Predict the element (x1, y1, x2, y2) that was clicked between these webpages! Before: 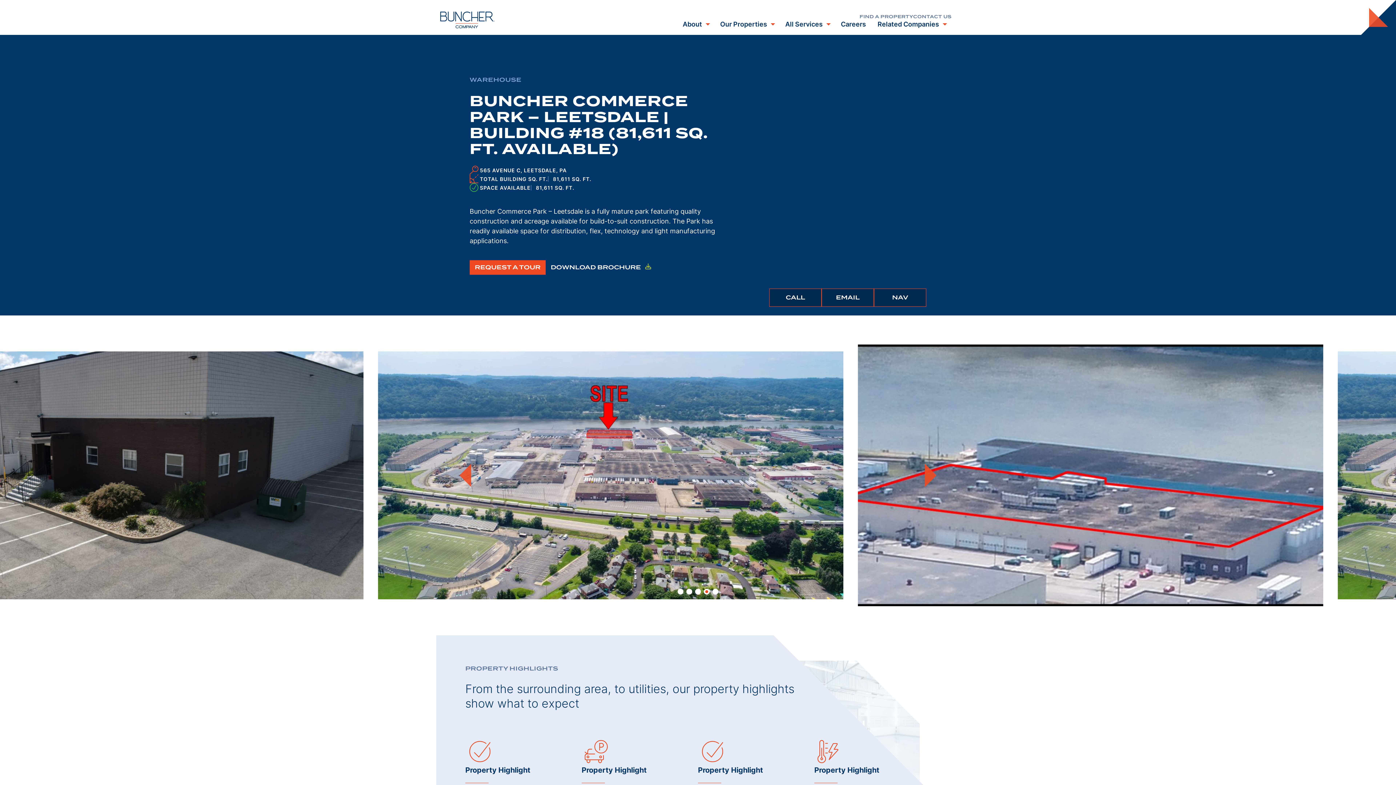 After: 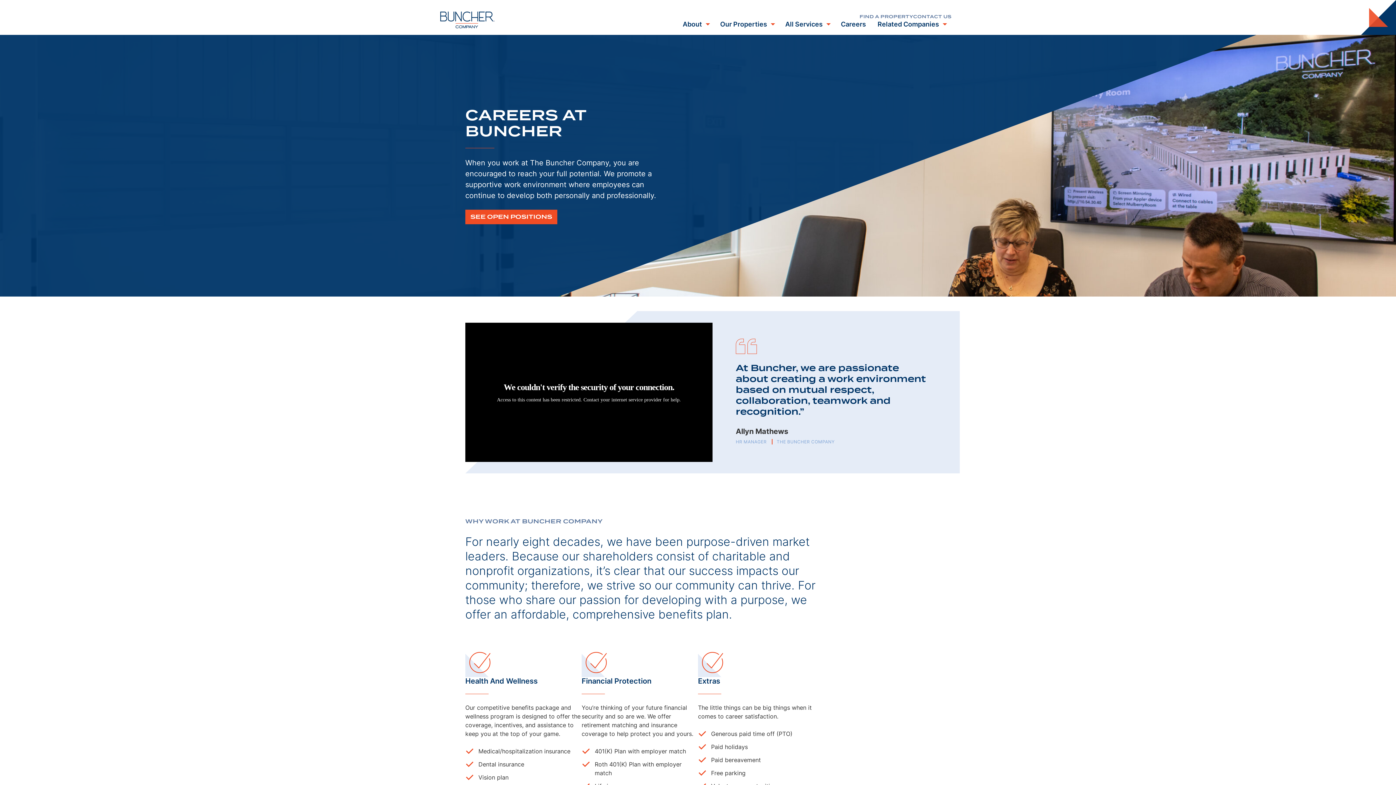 Action: label: Careers bbox: (835, 20, 872, 35)